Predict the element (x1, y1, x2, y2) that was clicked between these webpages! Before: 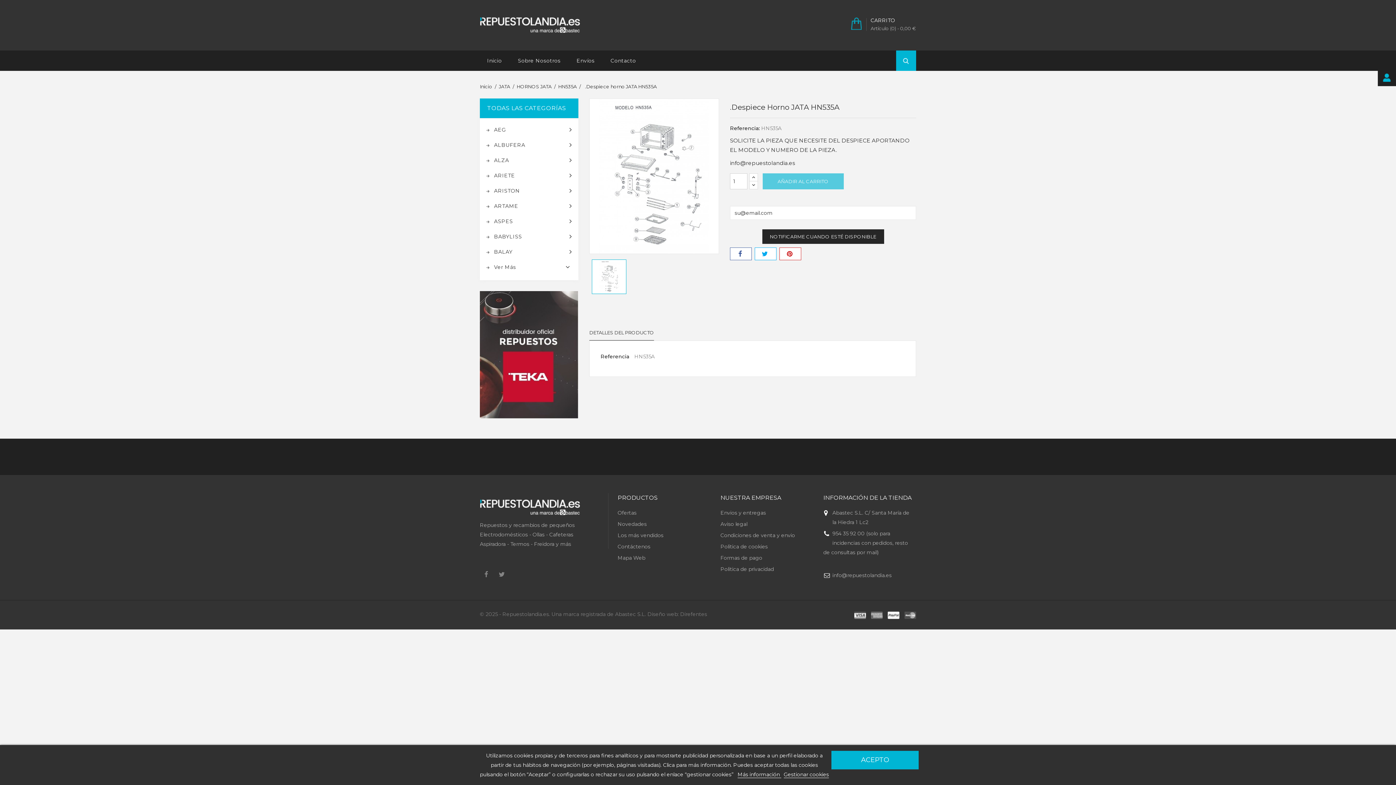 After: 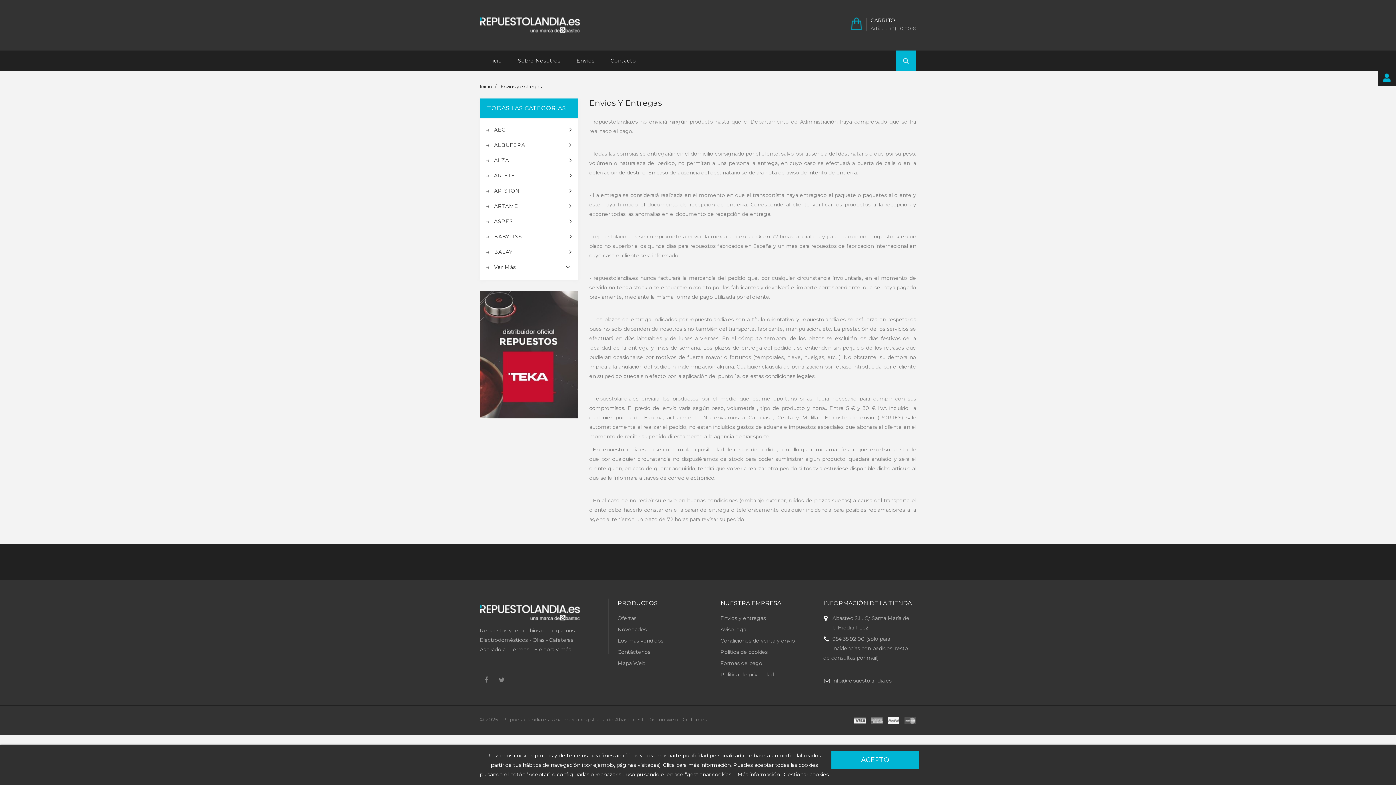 Action: label: Envíos bbox: (569, 50, 602, 70)